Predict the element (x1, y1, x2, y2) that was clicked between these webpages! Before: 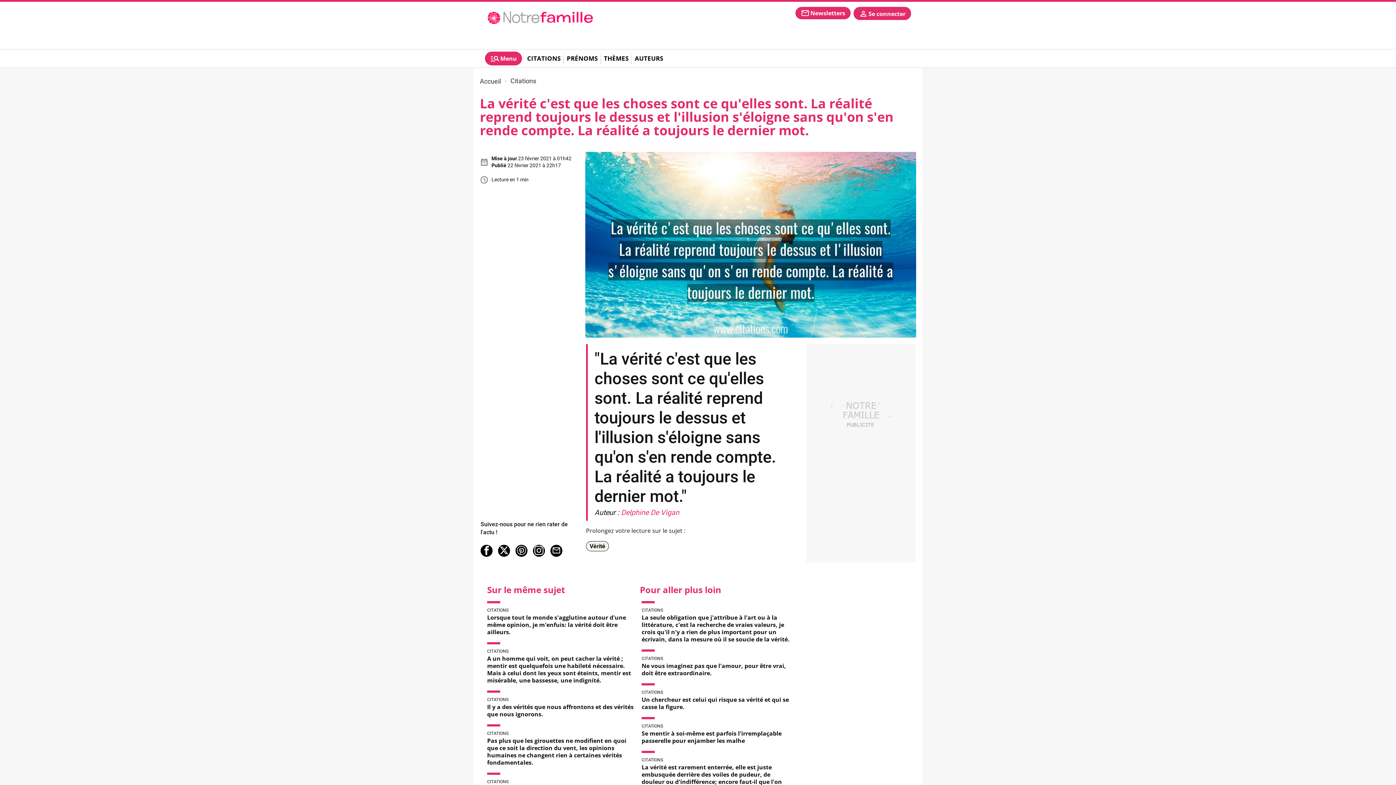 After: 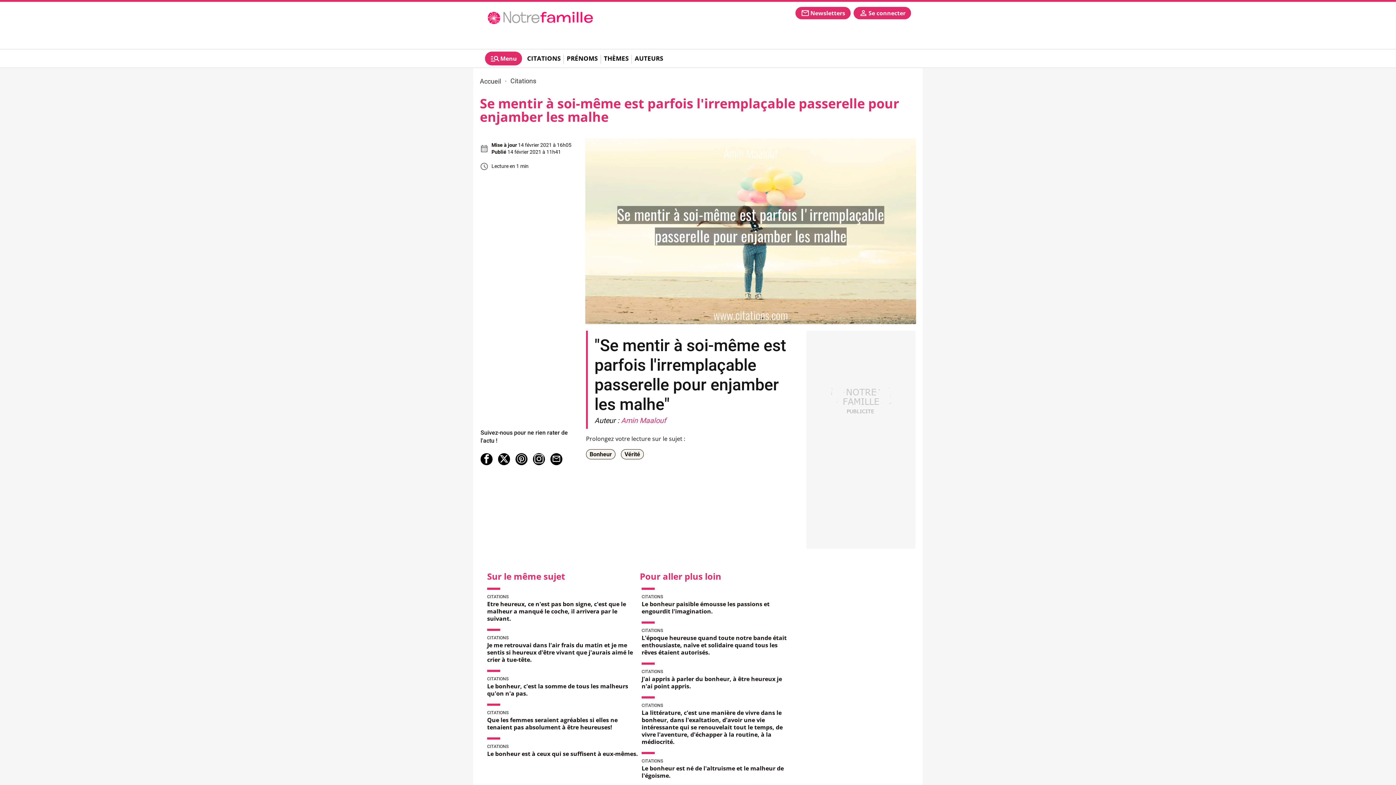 Action: bbox: (641, 729, 781, 745) label: Se mentir à soi-même est parfois l'irremplaçable passerelle pour enjamber les malhe